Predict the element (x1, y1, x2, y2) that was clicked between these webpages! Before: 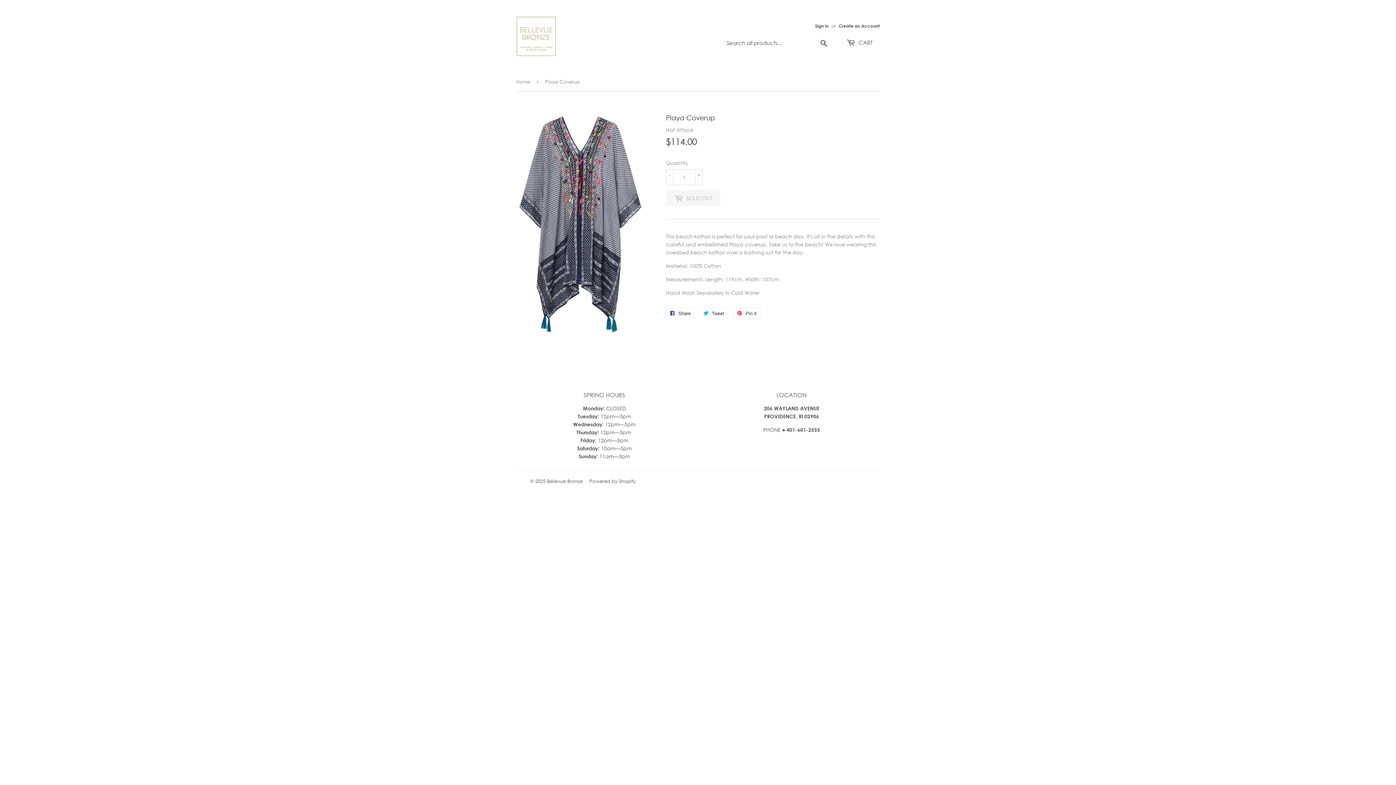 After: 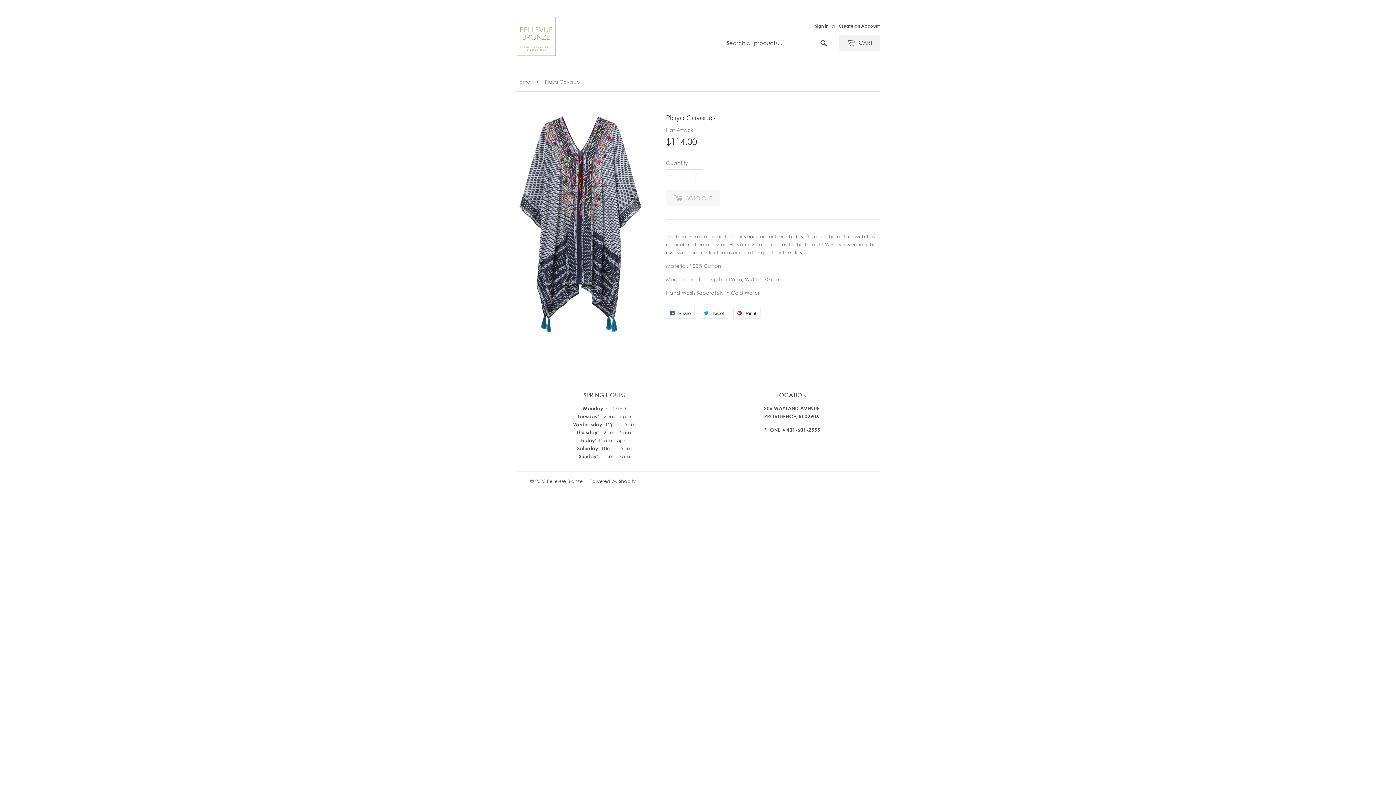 Action: bbox: (839, 34, 880, 50) label:  CART